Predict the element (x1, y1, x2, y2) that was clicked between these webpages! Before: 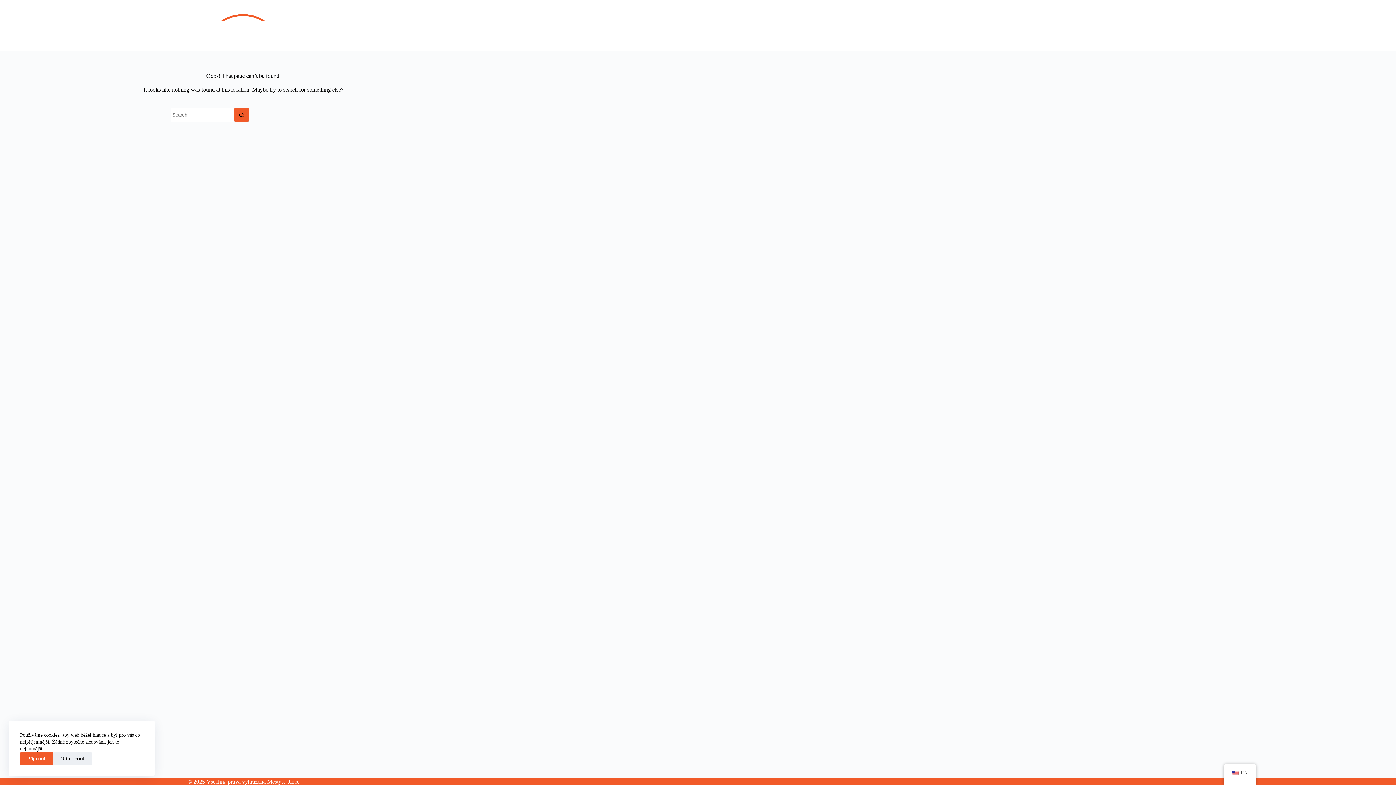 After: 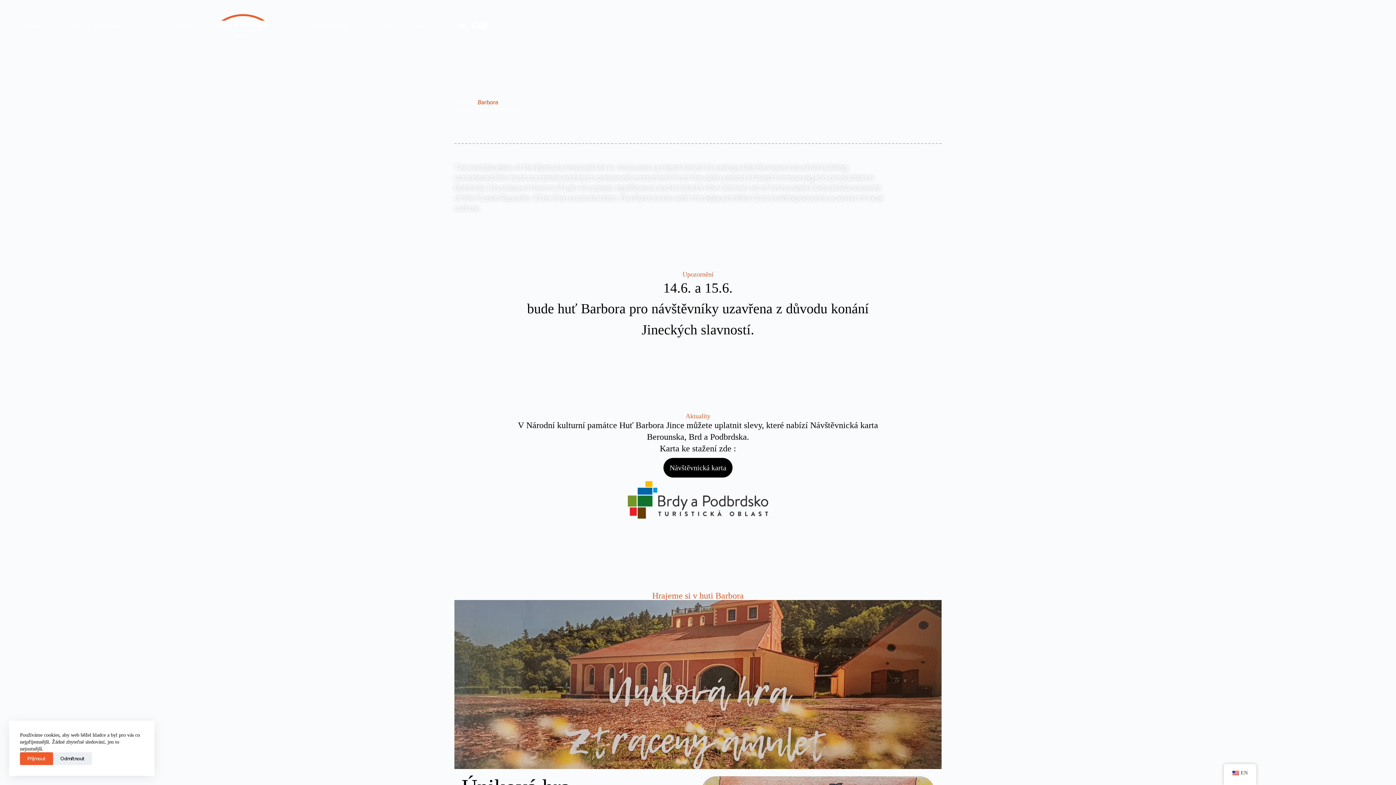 Action: bbox: (218, 10, 269, 40)